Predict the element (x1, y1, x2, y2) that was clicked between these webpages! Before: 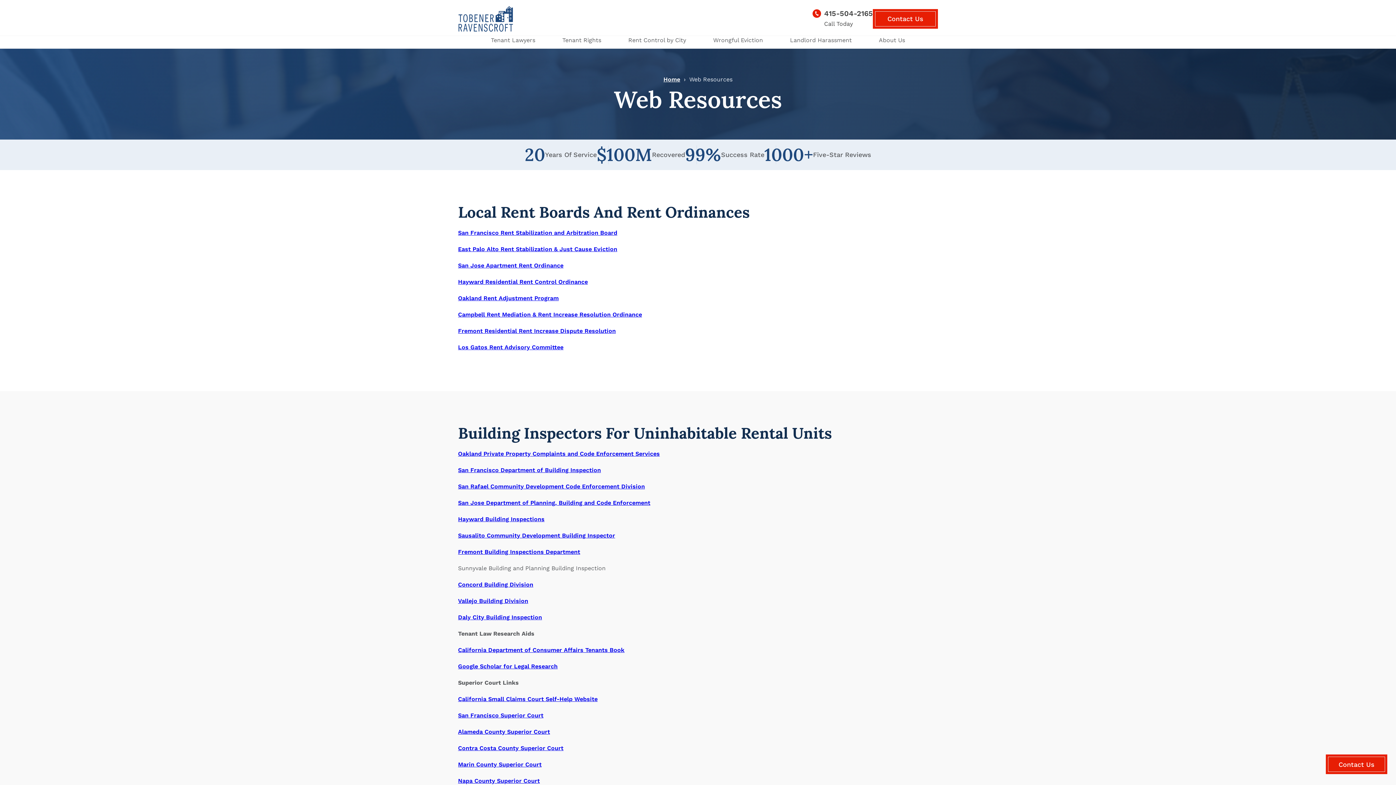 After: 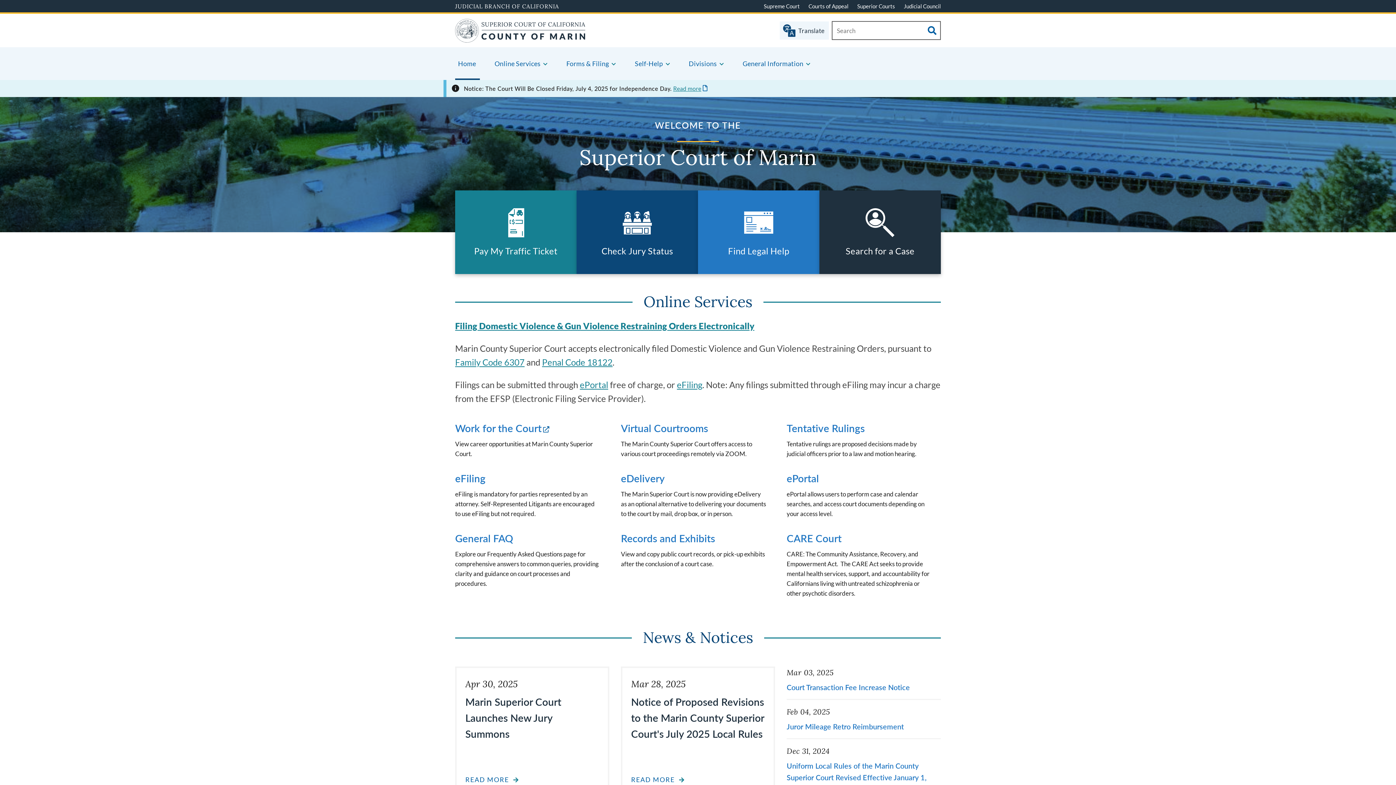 Action: label: Marin County Superior Court bbox: (458, 761, 541, 768)